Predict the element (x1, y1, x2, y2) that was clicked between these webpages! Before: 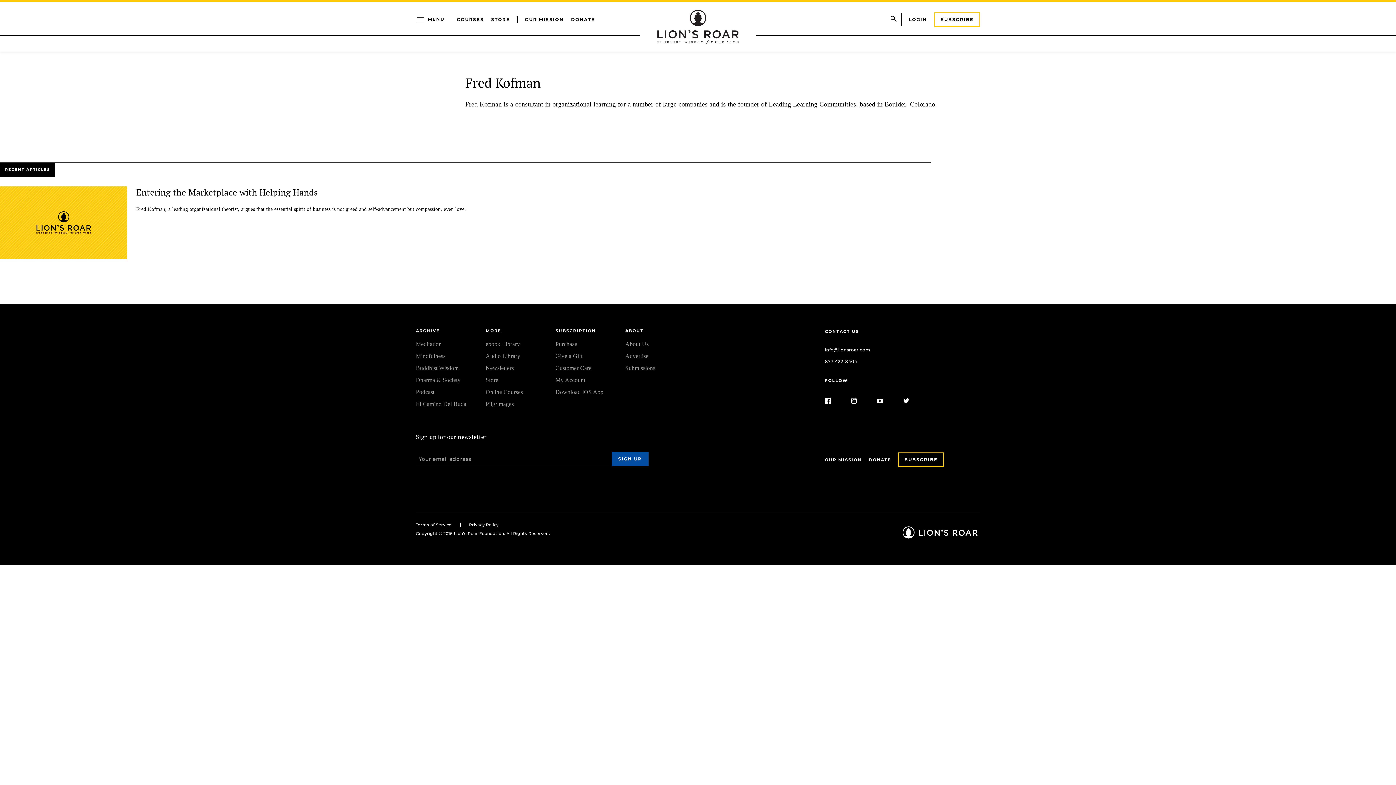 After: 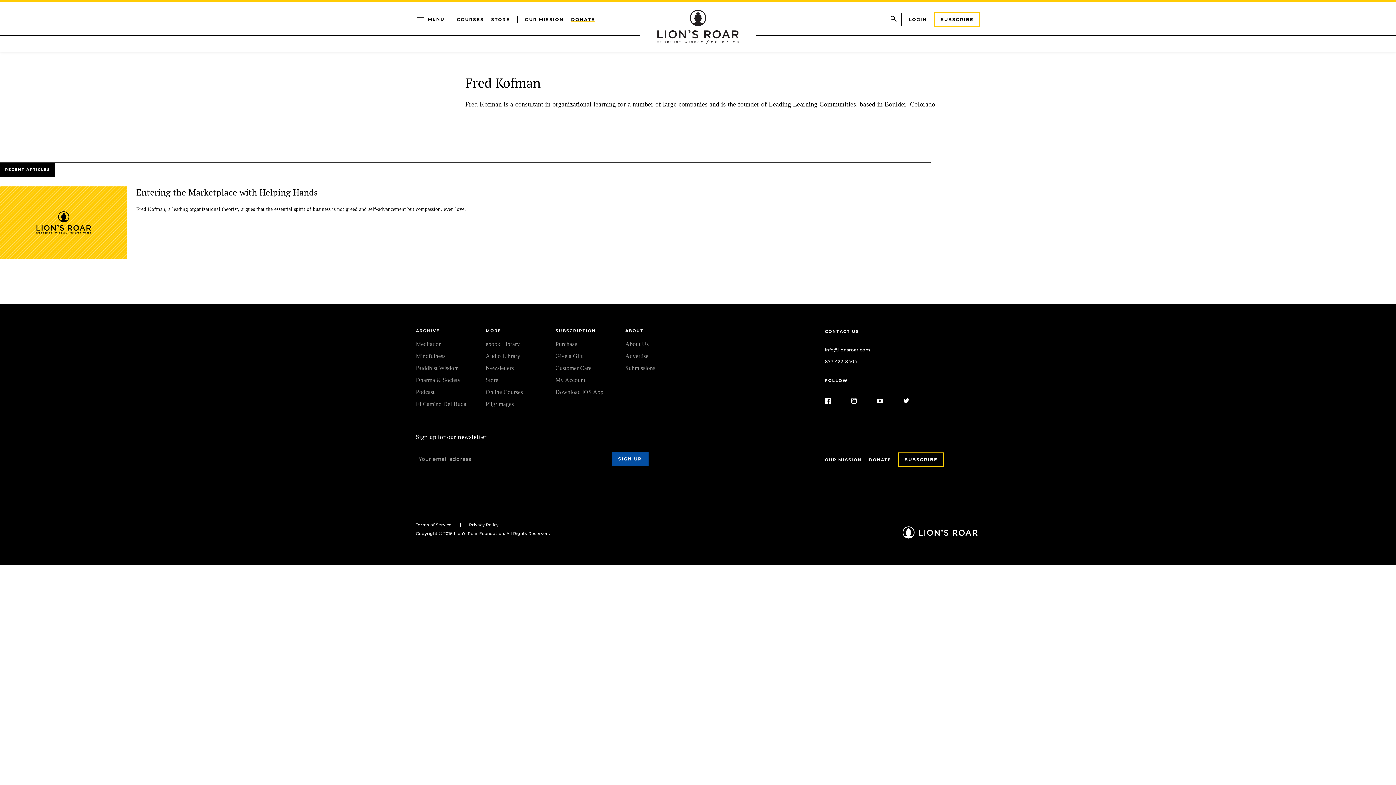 Action: bbox: (571, 16, 595, 22) label: DONATE